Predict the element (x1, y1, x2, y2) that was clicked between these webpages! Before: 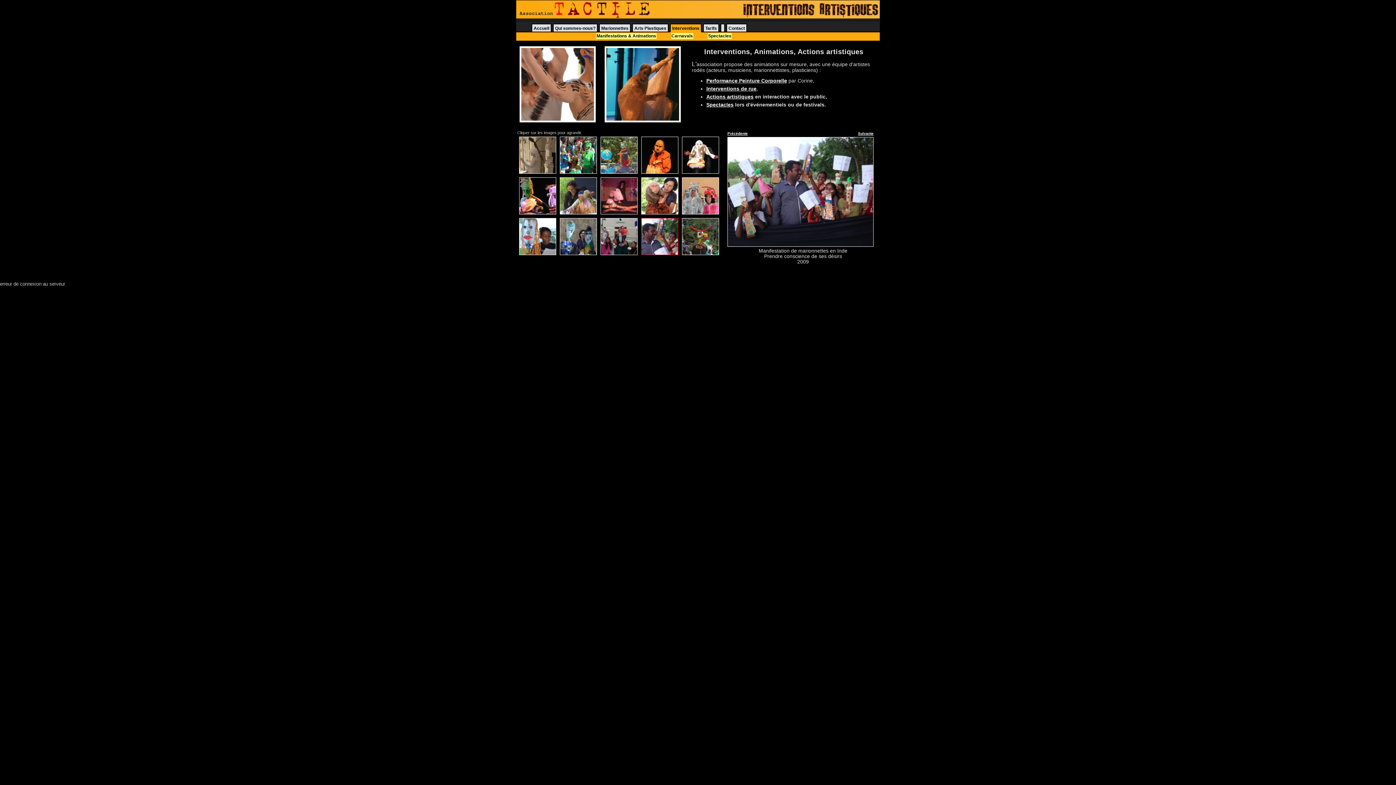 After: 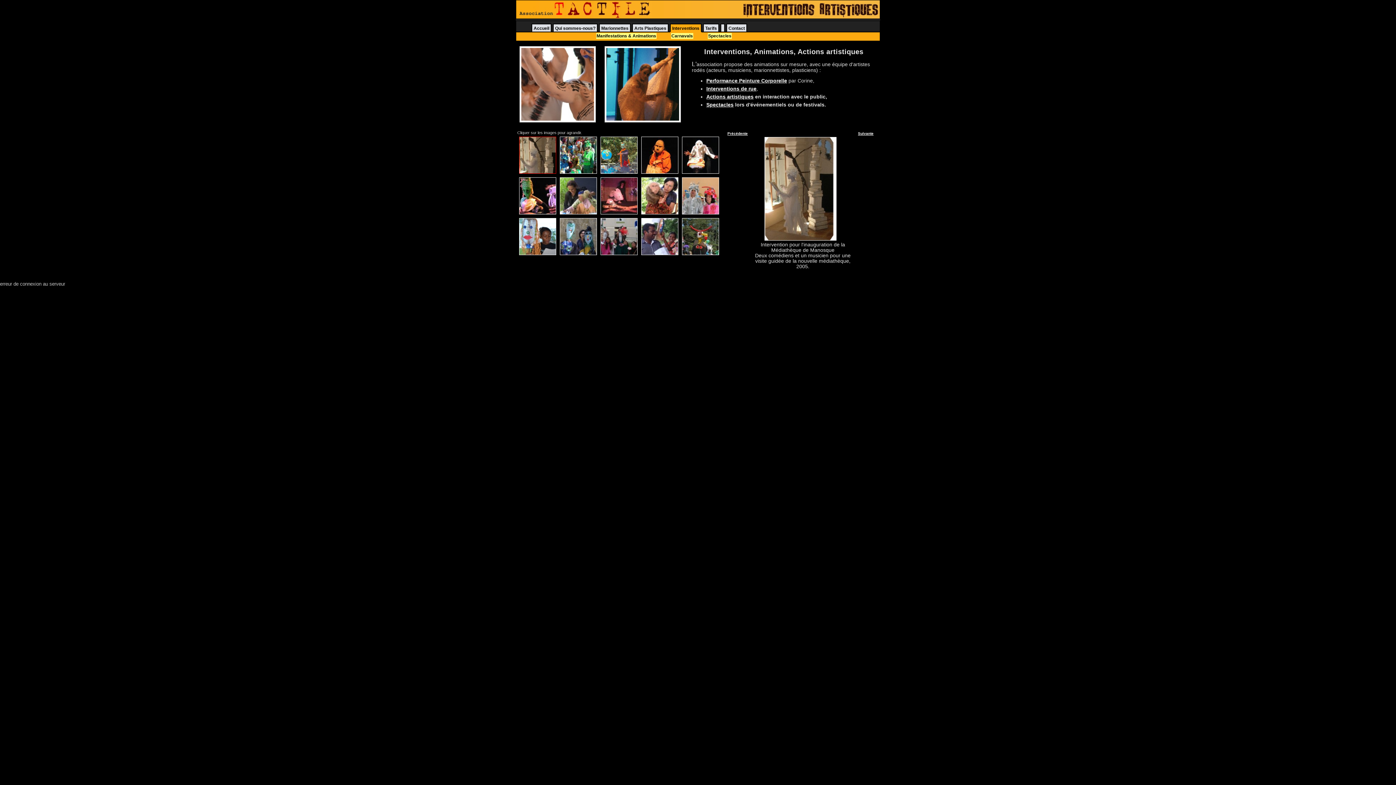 Action: bbox: (519, 168, 556, 174)